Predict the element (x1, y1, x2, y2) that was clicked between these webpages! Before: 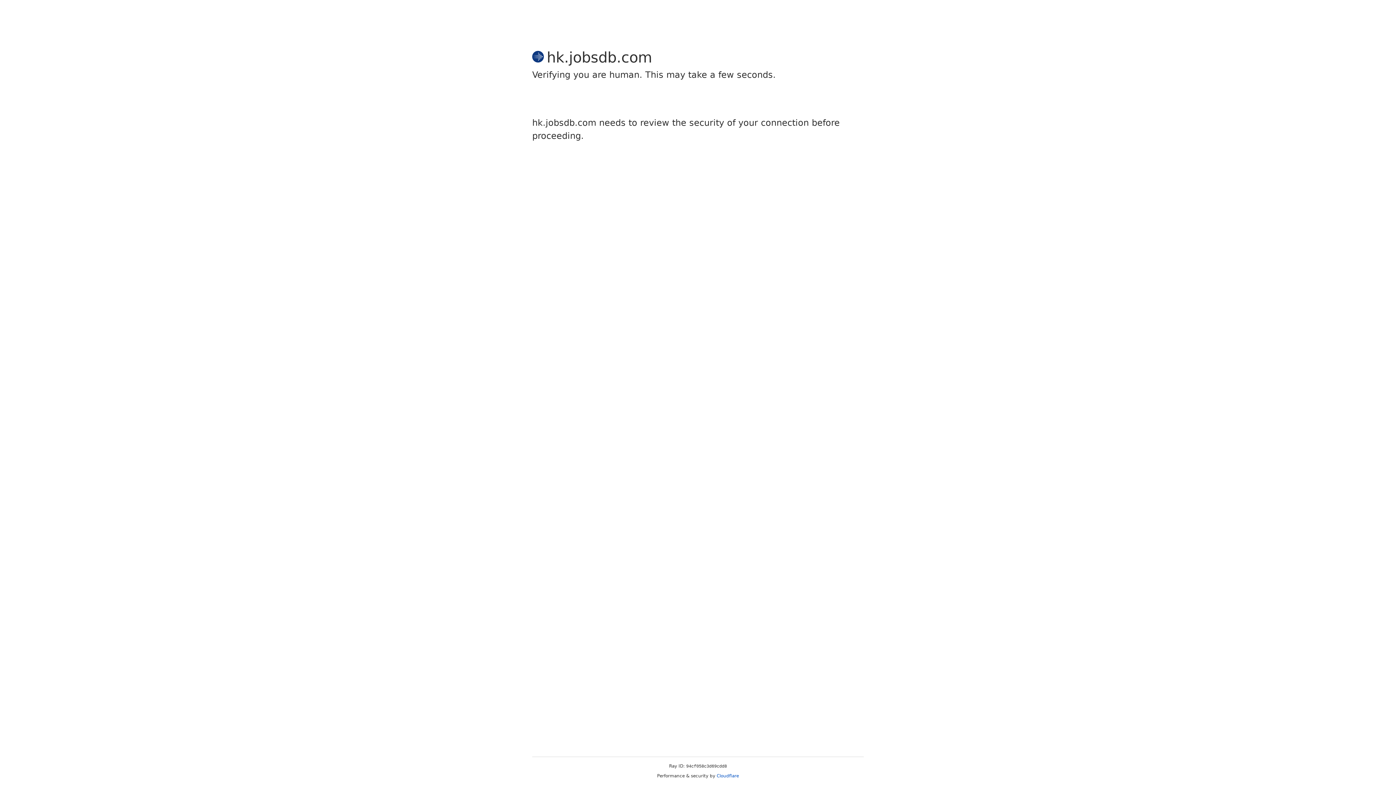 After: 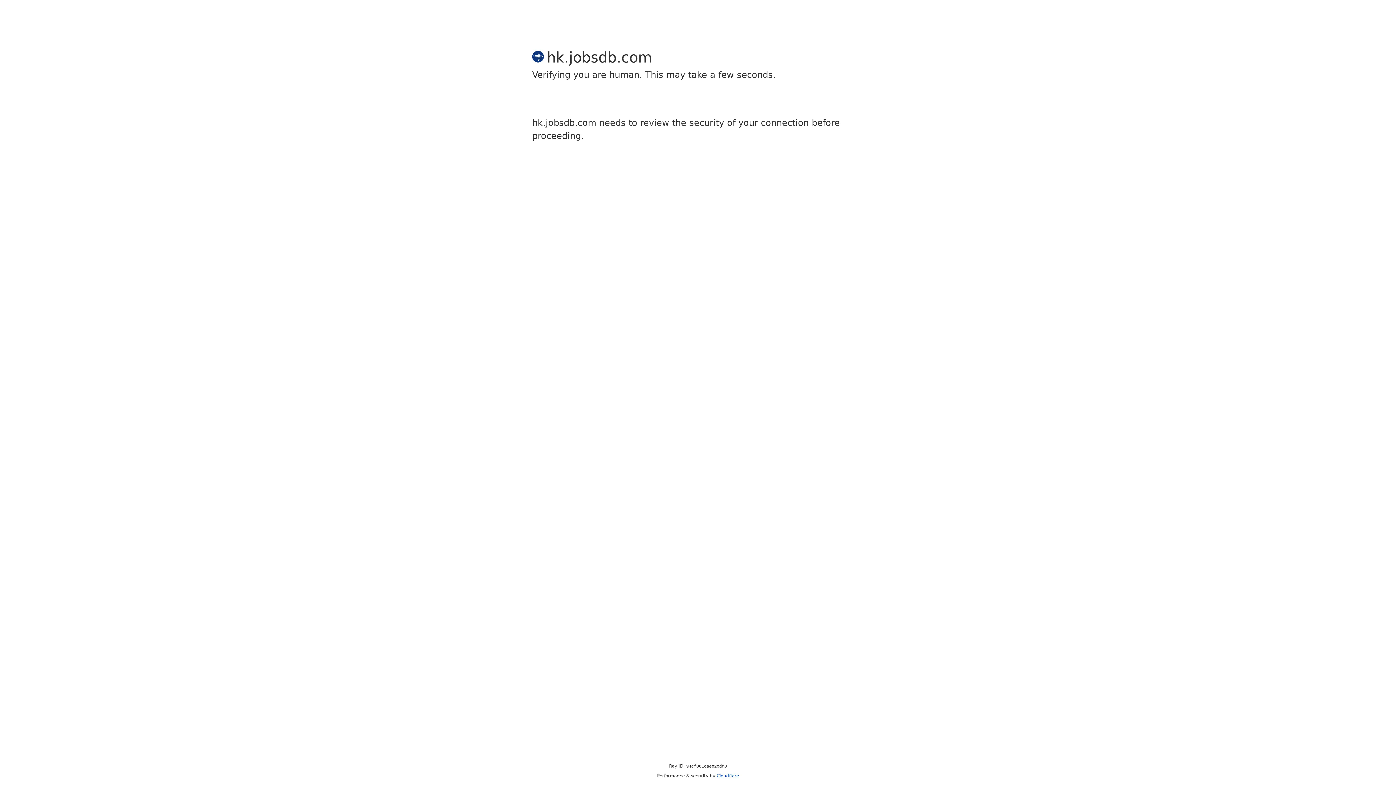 Action: bbox: (716, 773, 739, 778) label: Cloudflare